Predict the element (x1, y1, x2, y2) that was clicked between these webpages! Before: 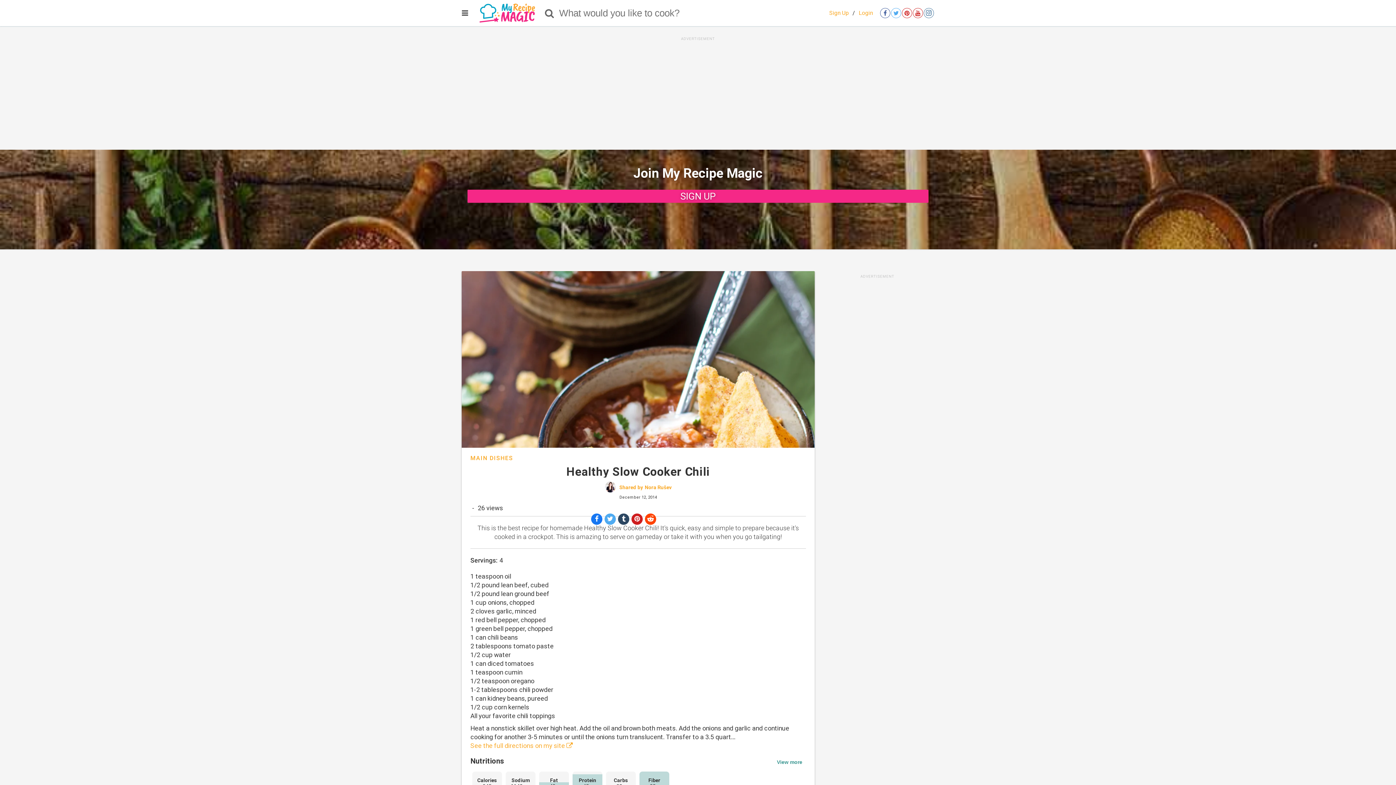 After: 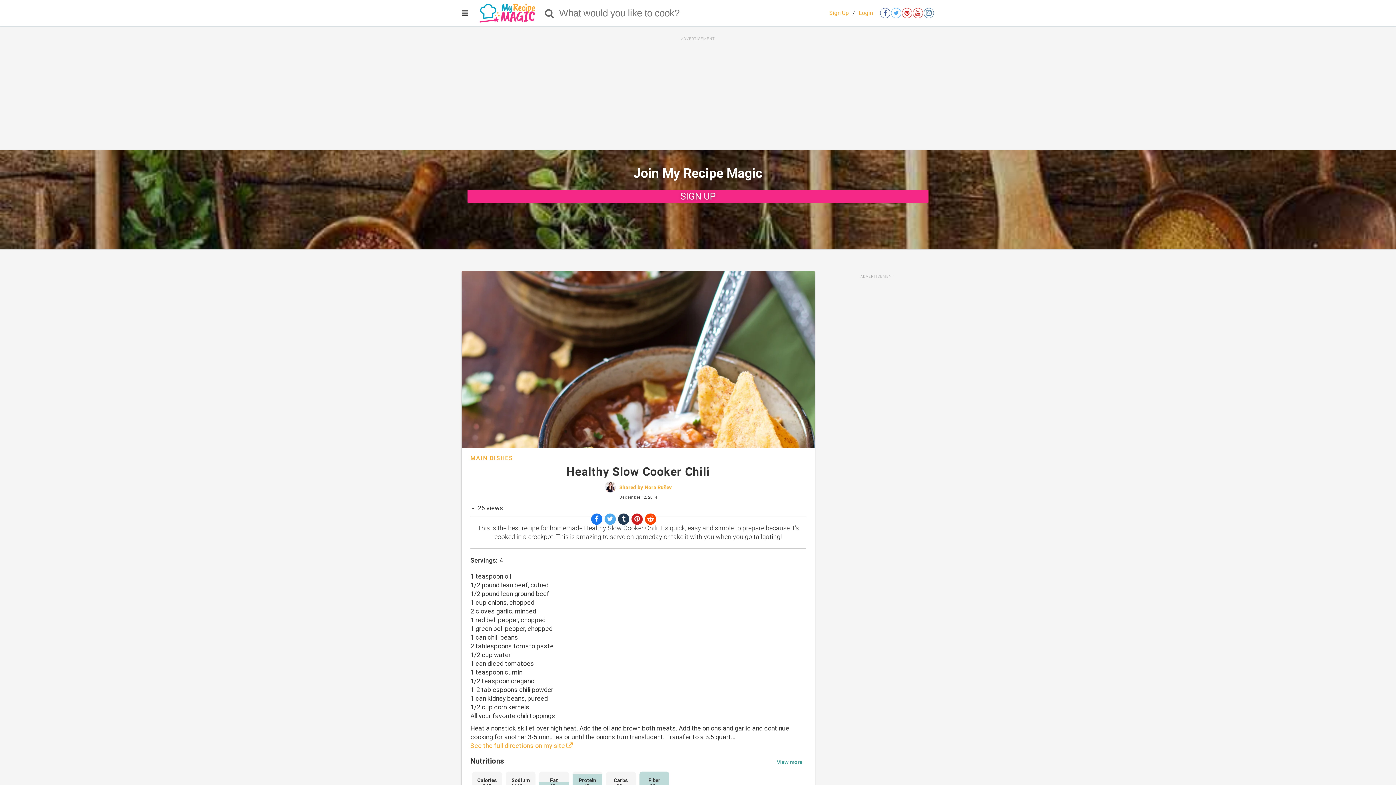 Action: label: Share on Tumblr bbox: (618, 513, 629, 524)